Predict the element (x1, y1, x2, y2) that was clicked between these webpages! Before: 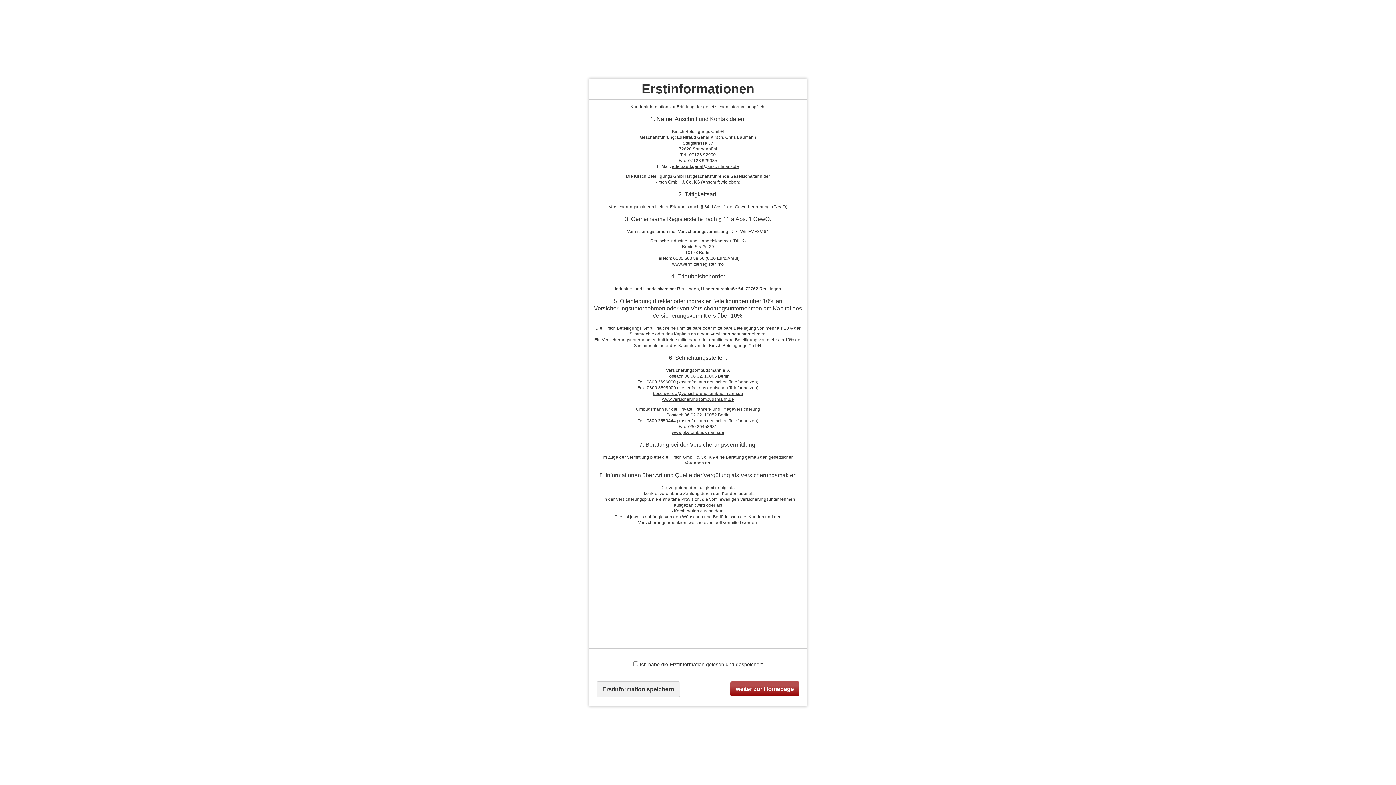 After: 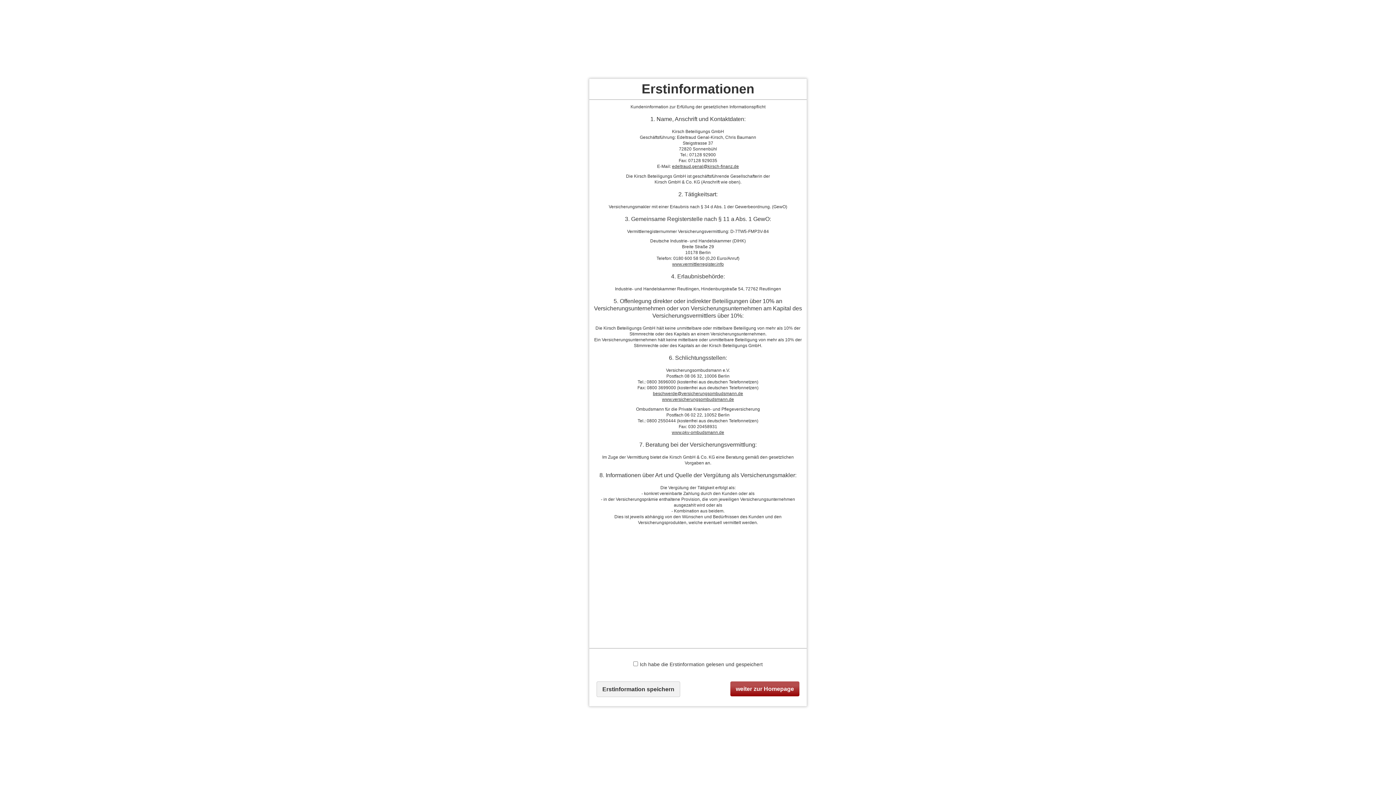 Action: bbox: (662, 397, 734, 402) label: www.versicherungsombudsmann.de